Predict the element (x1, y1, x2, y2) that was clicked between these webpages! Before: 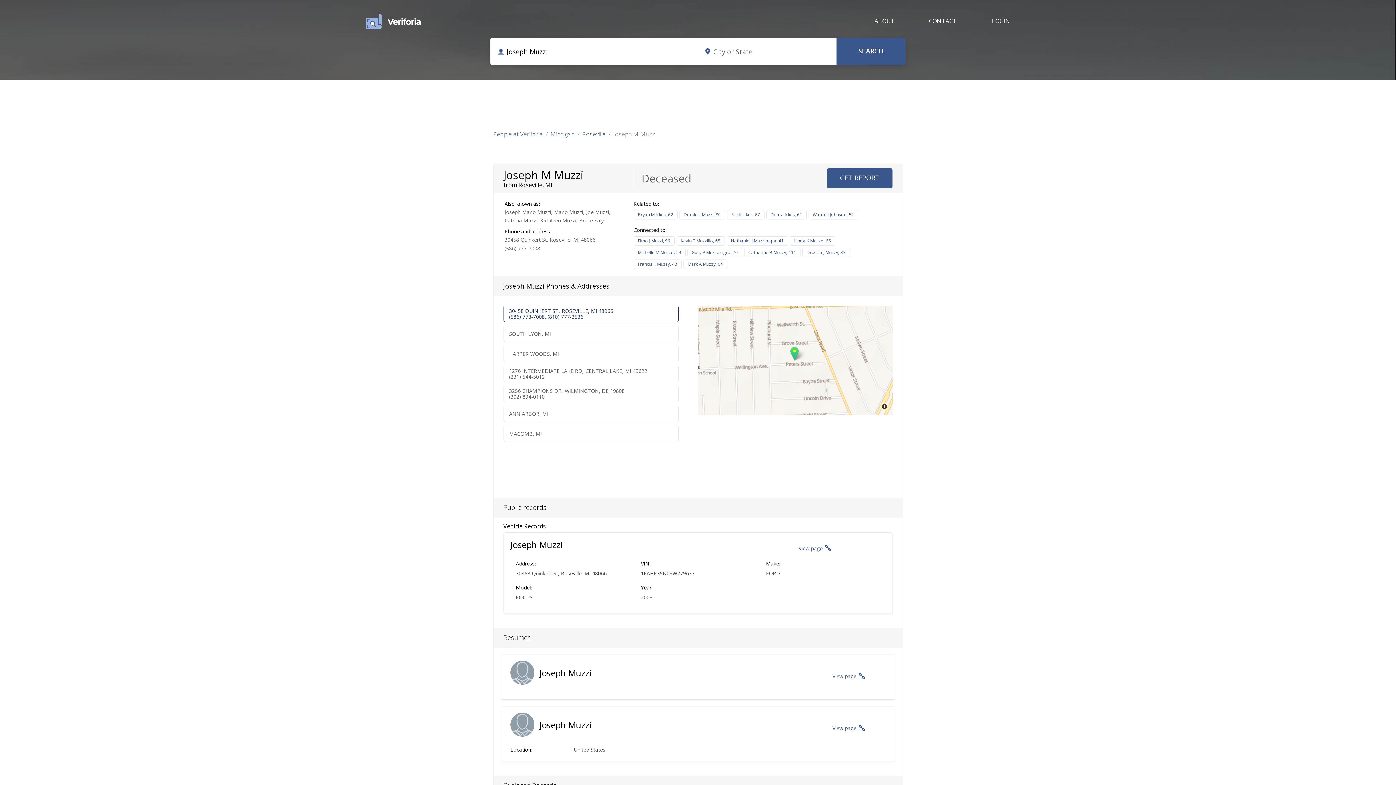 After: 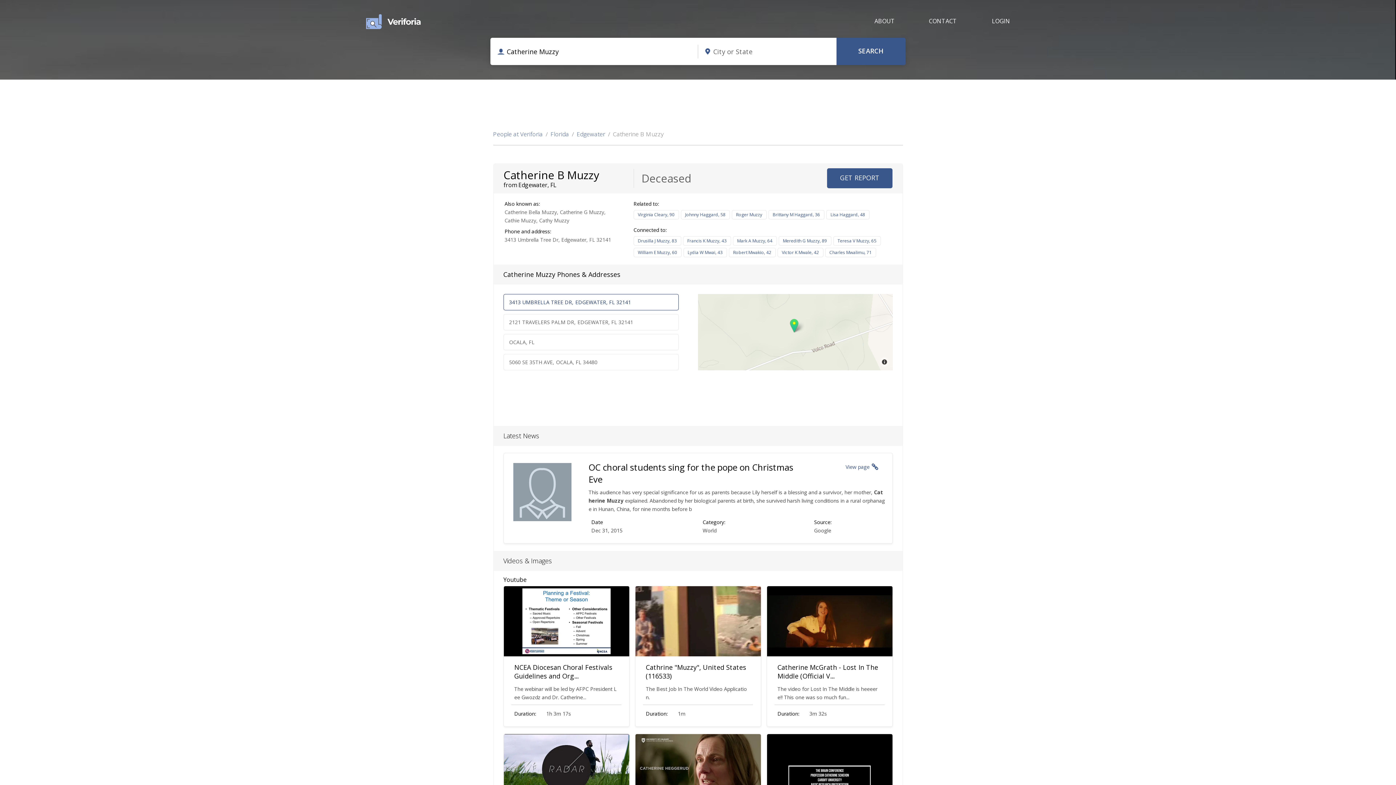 Action: label: Catherine B Muzzy, 111 bbox: (744, 248, 800, 257)